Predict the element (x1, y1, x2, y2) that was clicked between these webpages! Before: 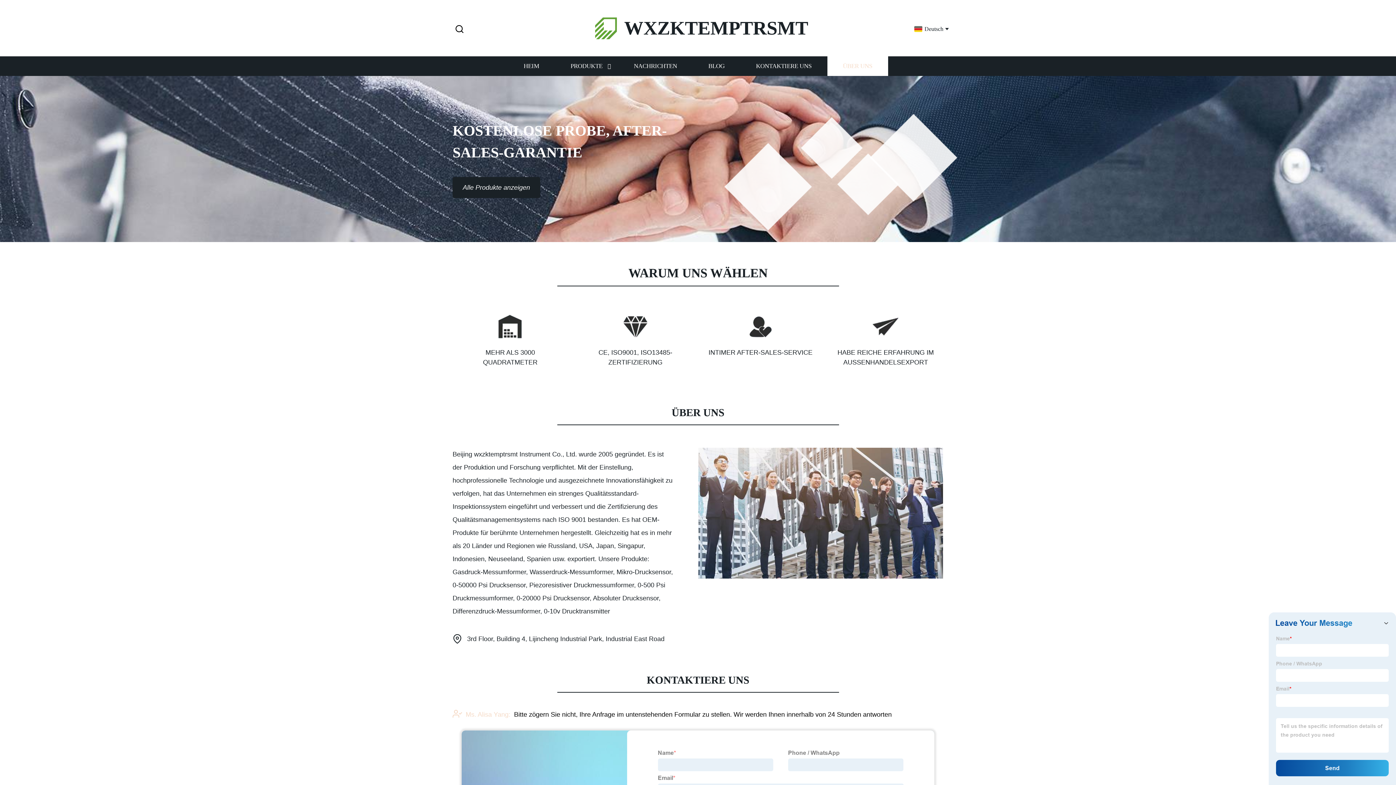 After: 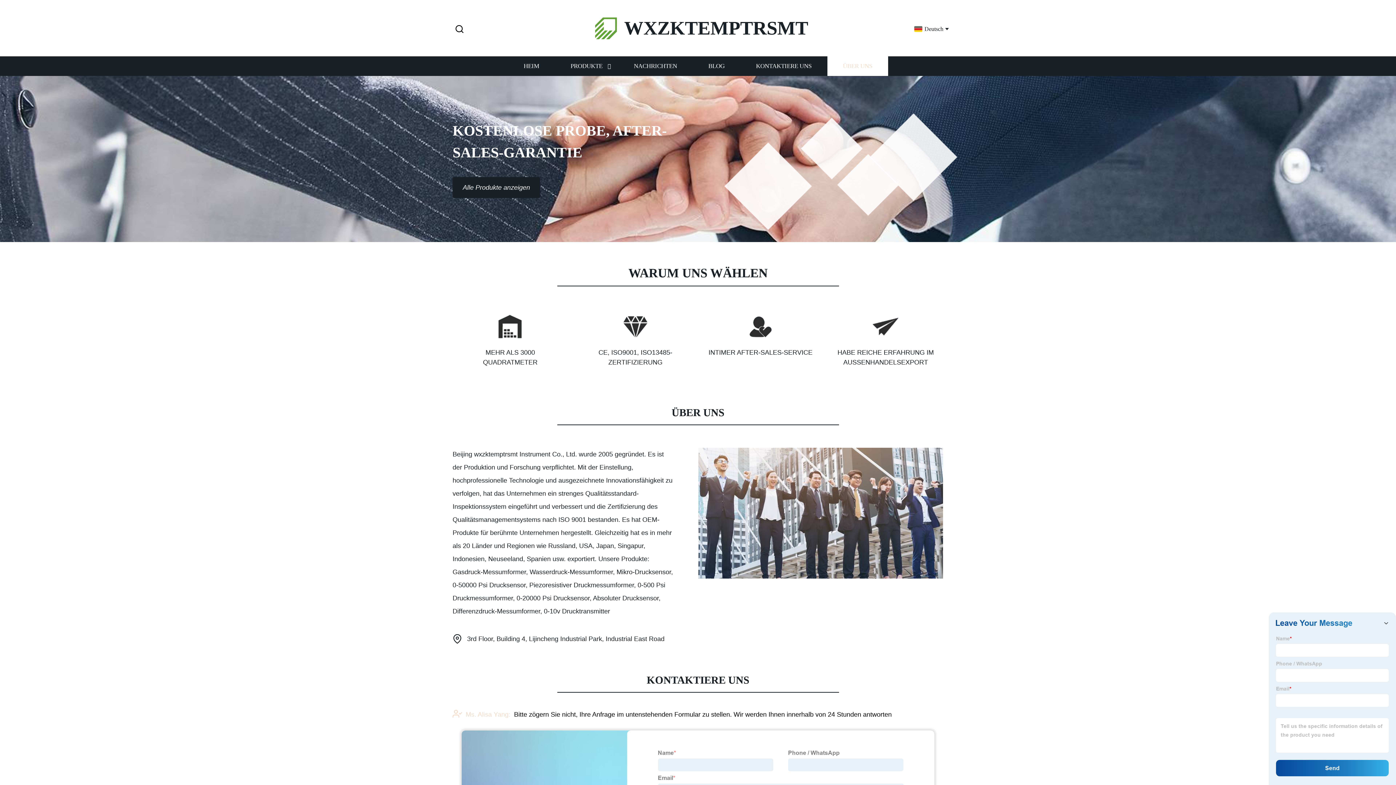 Action: label: HABE REICHE ERFAHRUNG IM AUSSENHANDELSEXPORT bbox: (833, 335, 938, 367)